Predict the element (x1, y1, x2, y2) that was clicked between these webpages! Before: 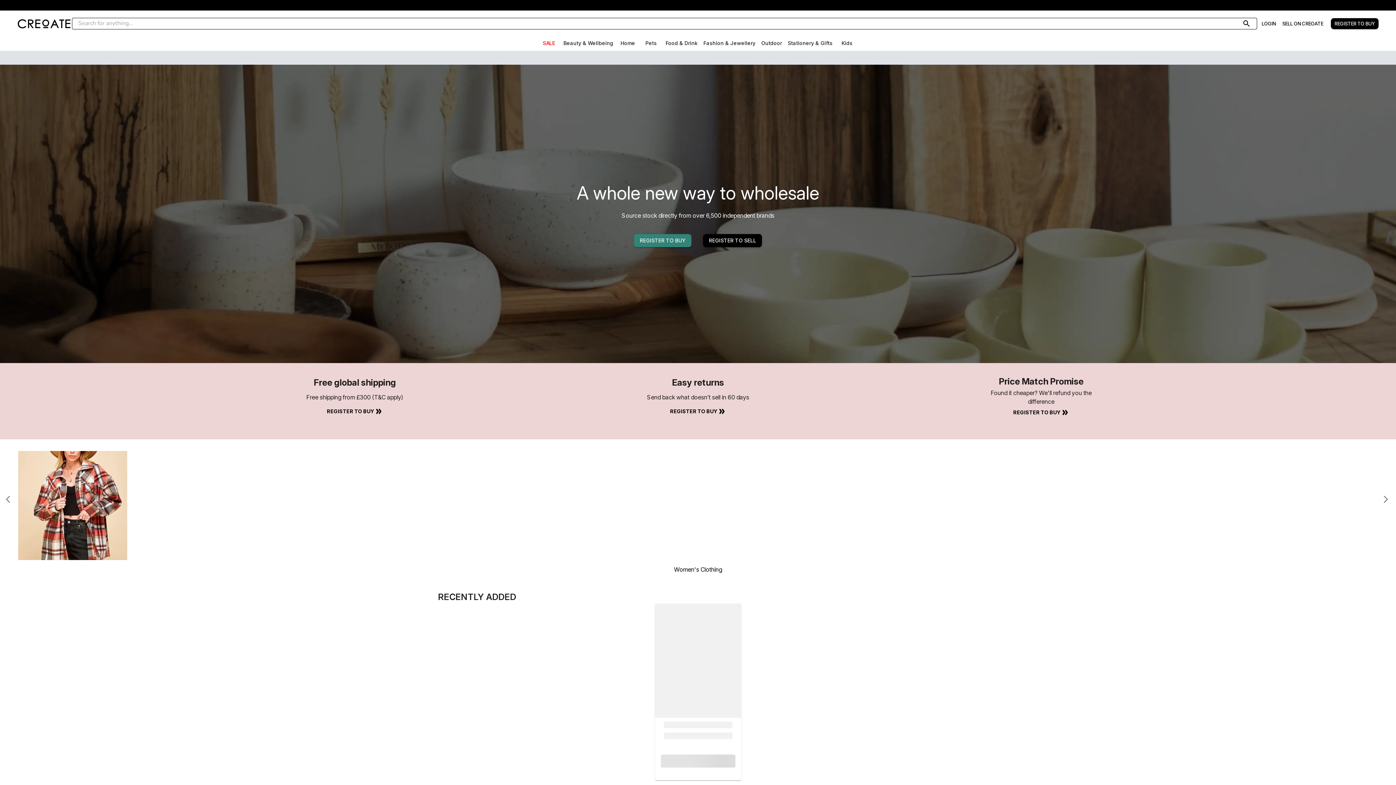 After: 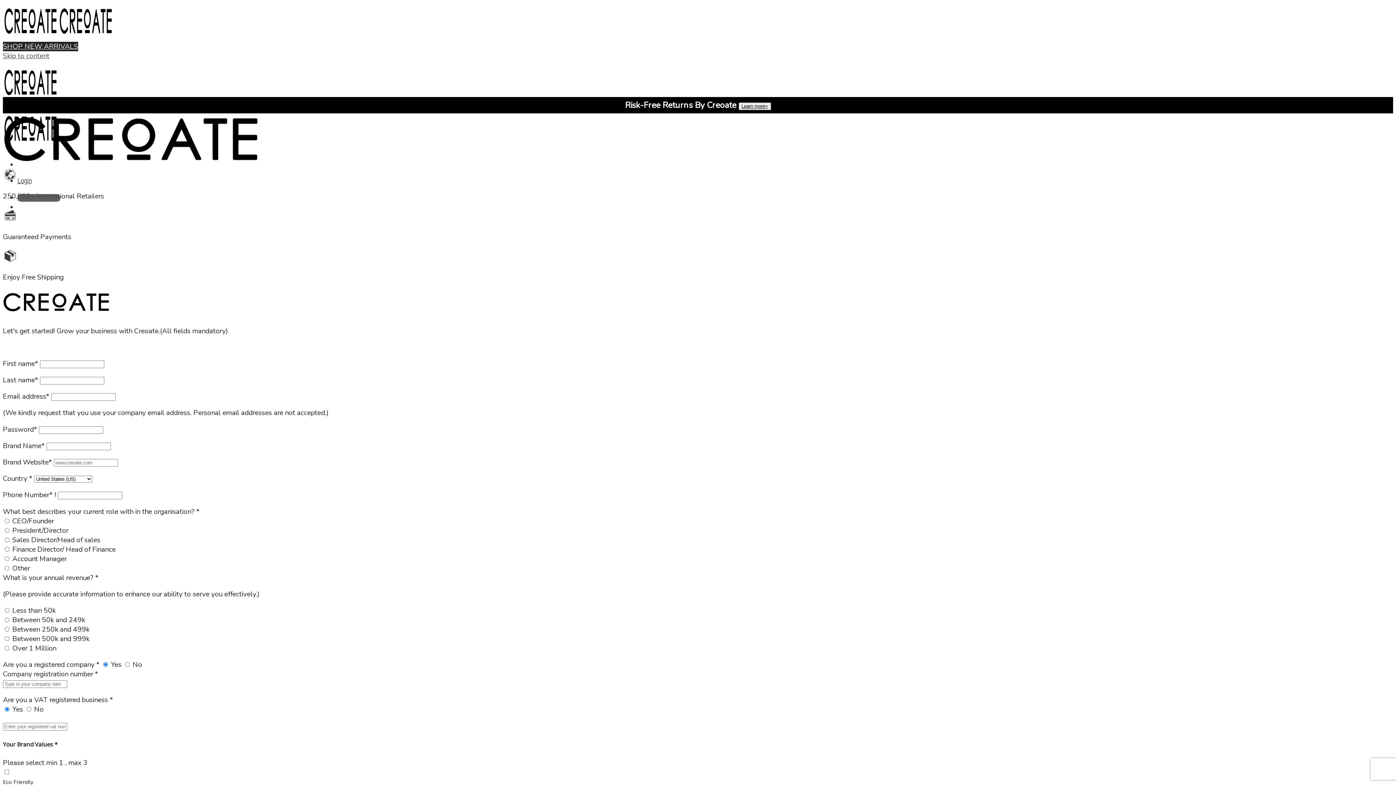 Action: label: SELL ON CREOATE bbox: (1280, 18, 1325, 29)